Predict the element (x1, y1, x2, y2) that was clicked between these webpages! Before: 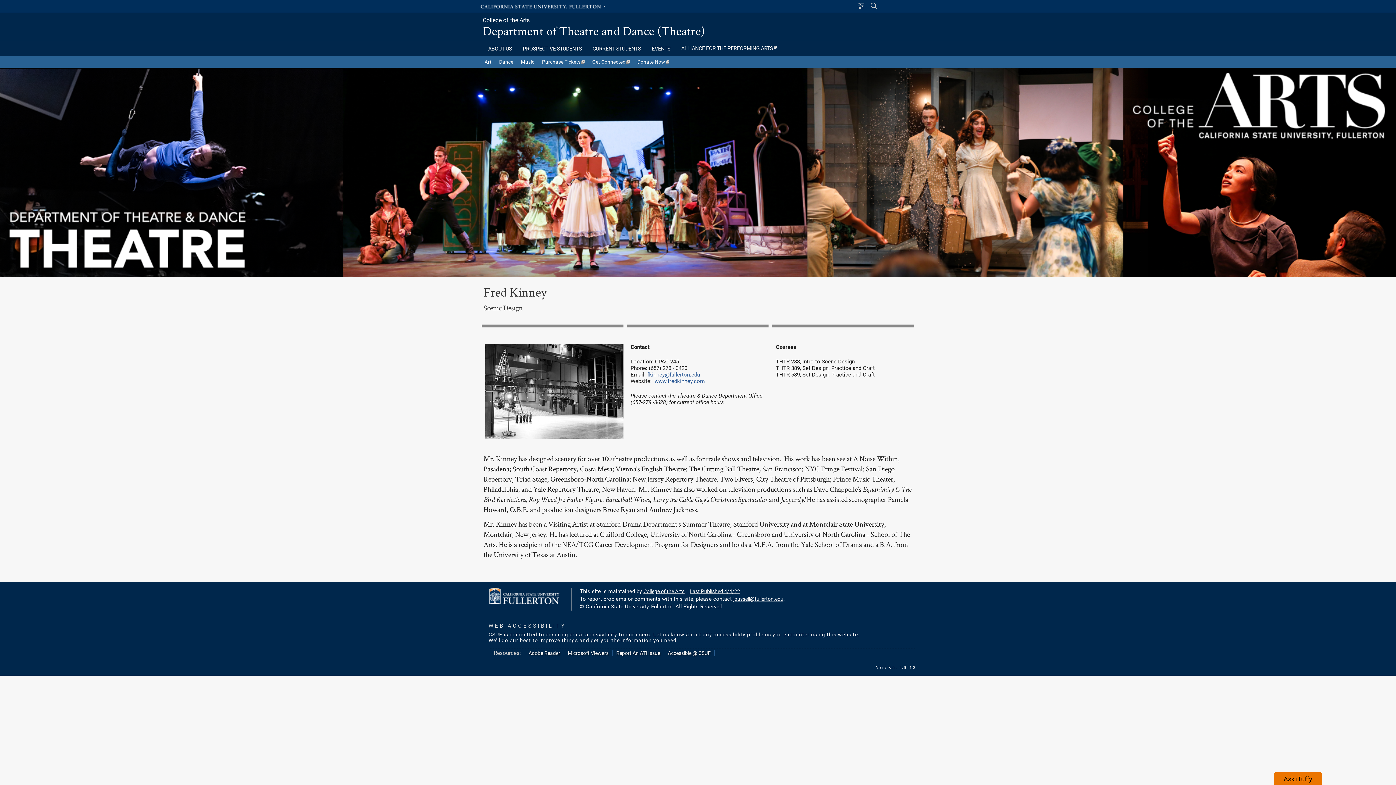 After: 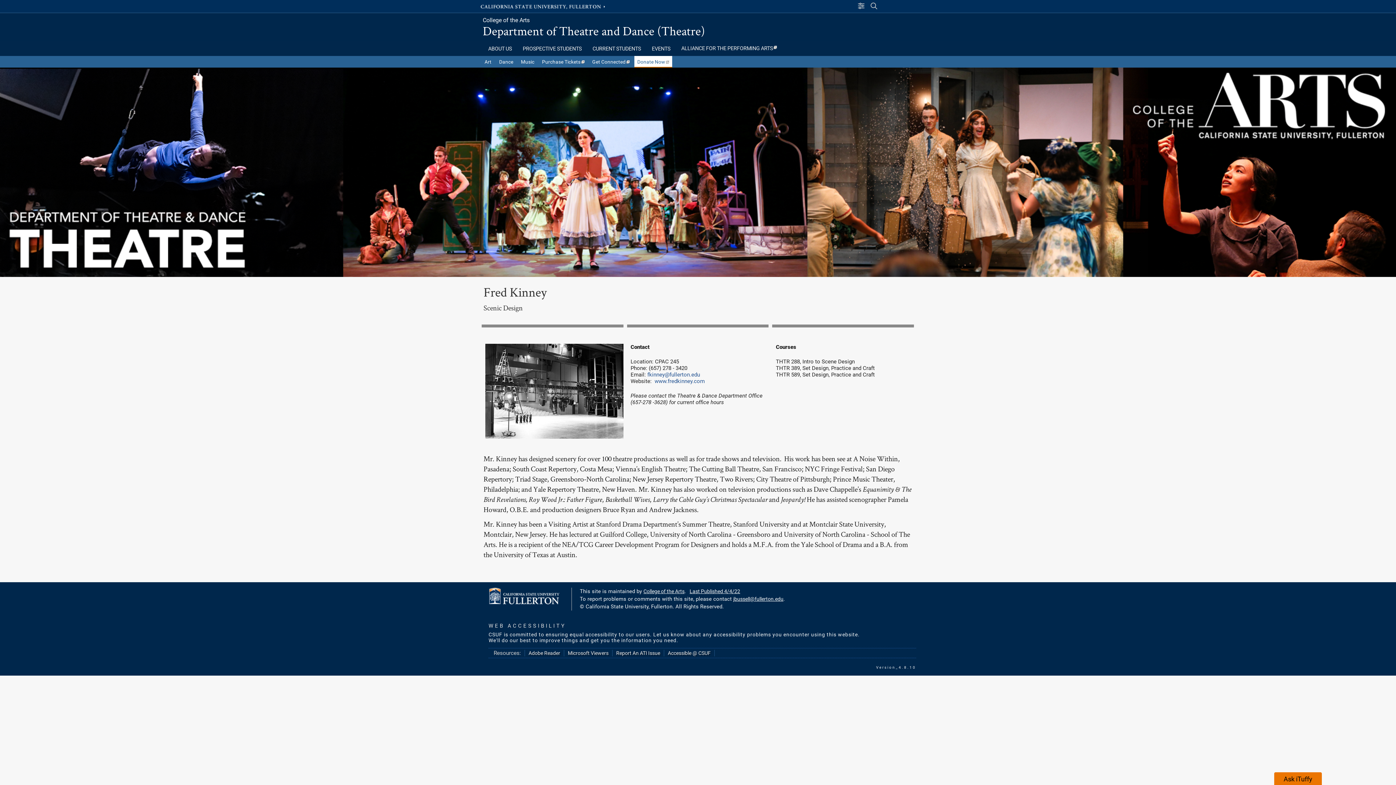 Action: bbox: (634, 56, 672, 67) label: Donate Now